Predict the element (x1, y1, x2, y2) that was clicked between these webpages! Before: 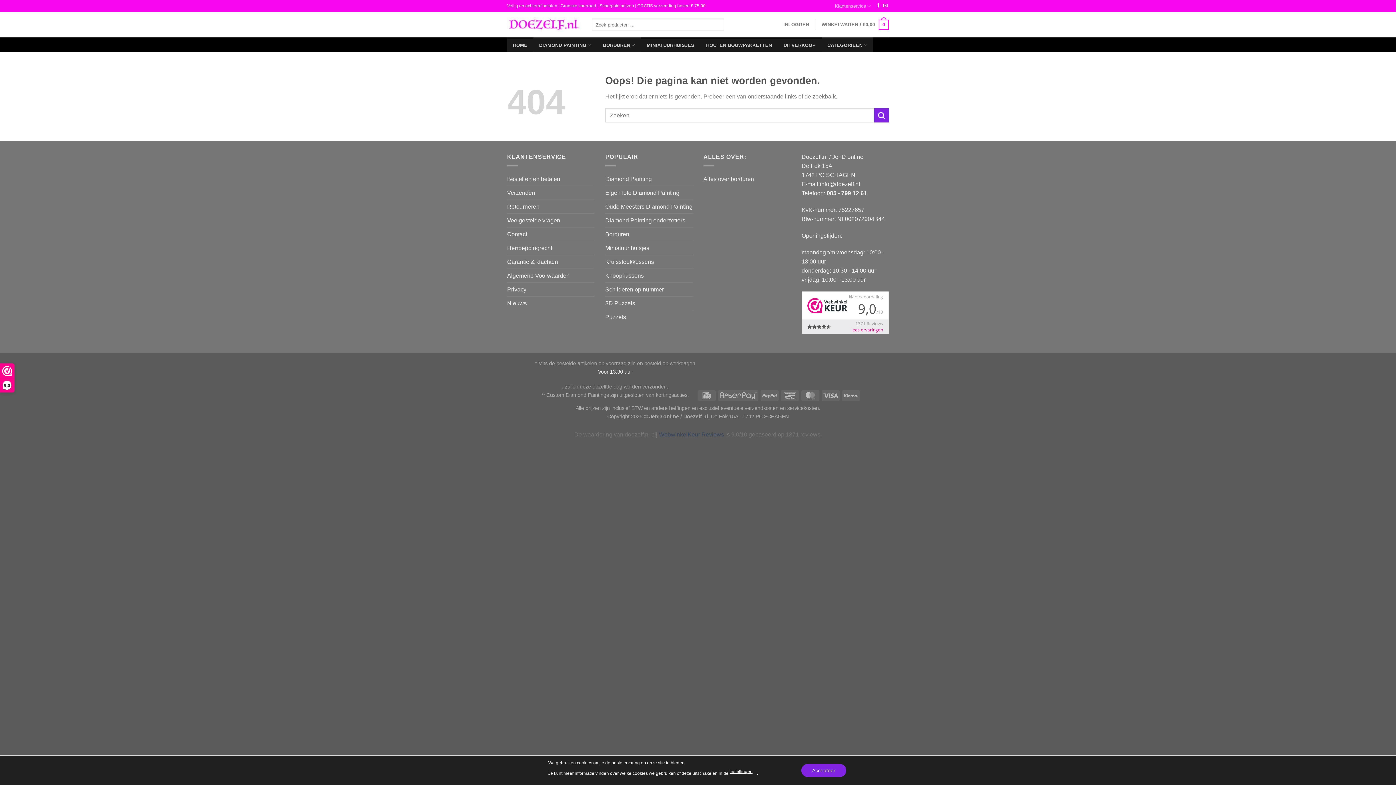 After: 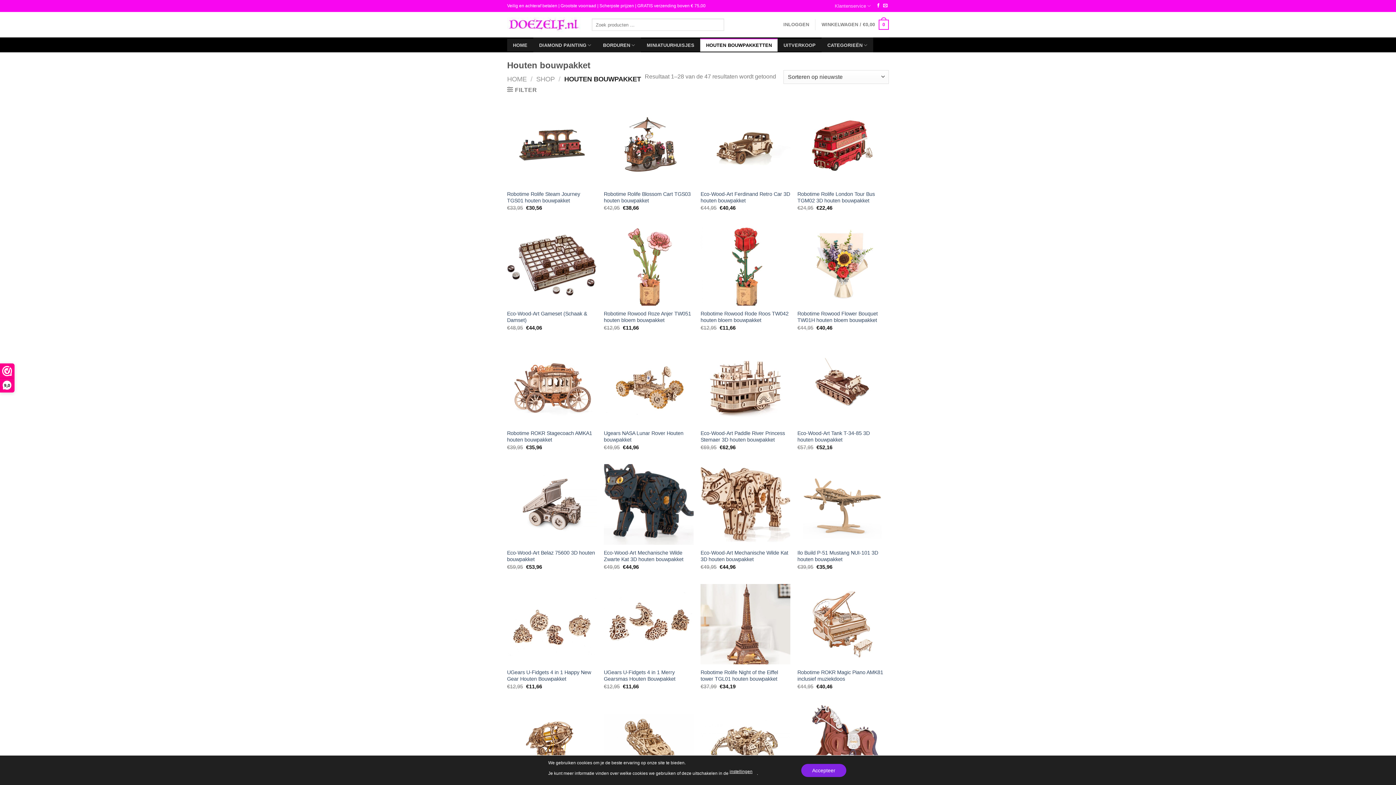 Action: bbox: (700, 38, 777, 51) label: HOUTEN BOUWPAKKETTEN